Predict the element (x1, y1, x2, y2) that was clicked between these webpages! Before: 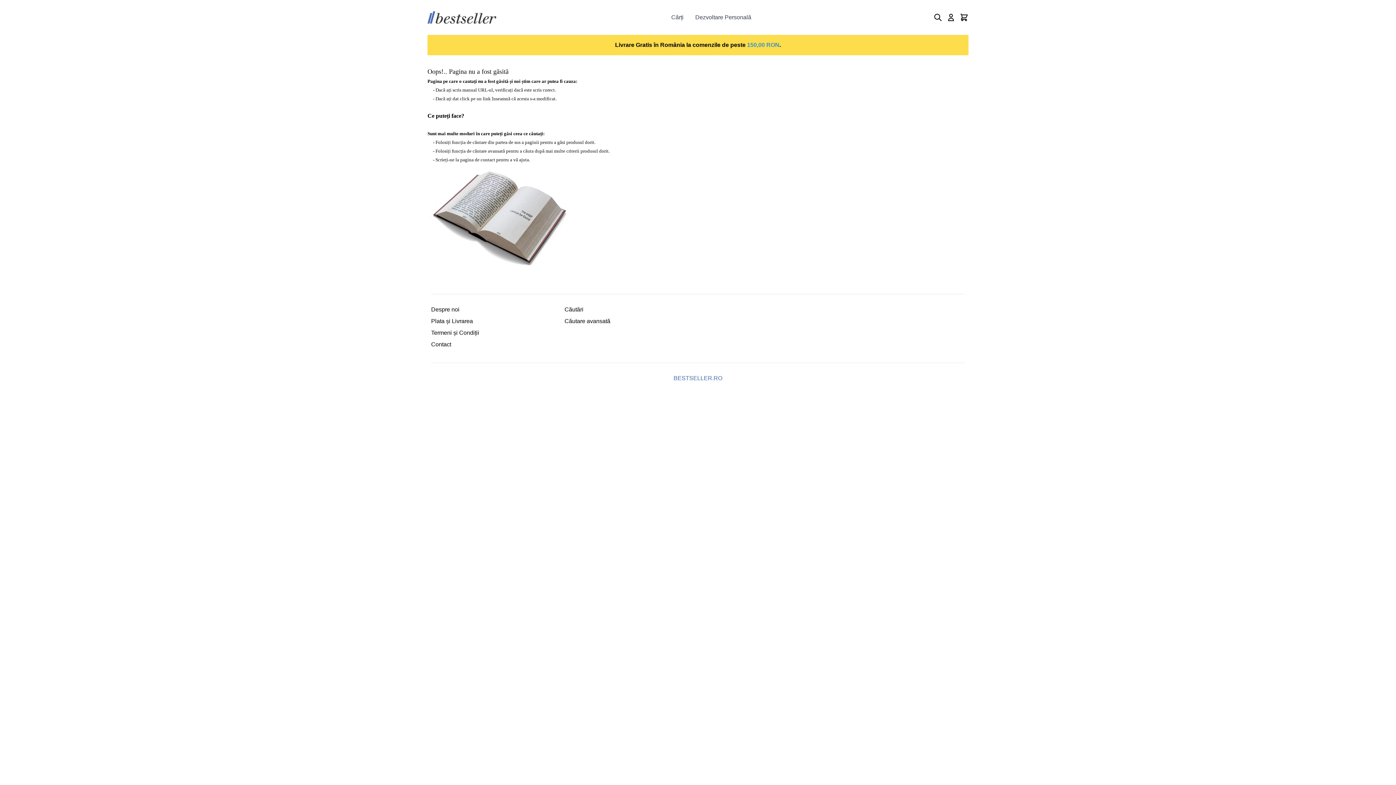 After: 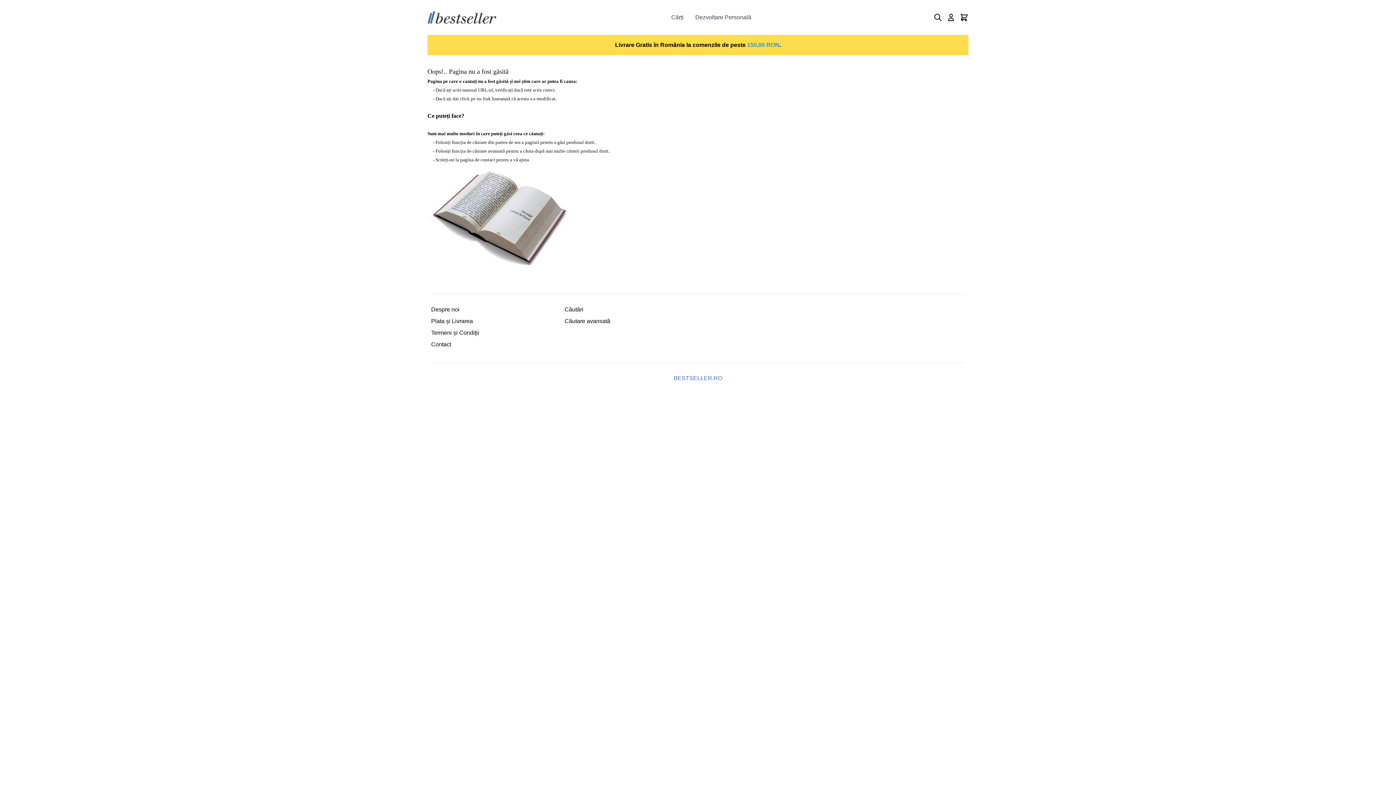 Action: bbox: (472, 148, 505, 153) label: căutare avansată